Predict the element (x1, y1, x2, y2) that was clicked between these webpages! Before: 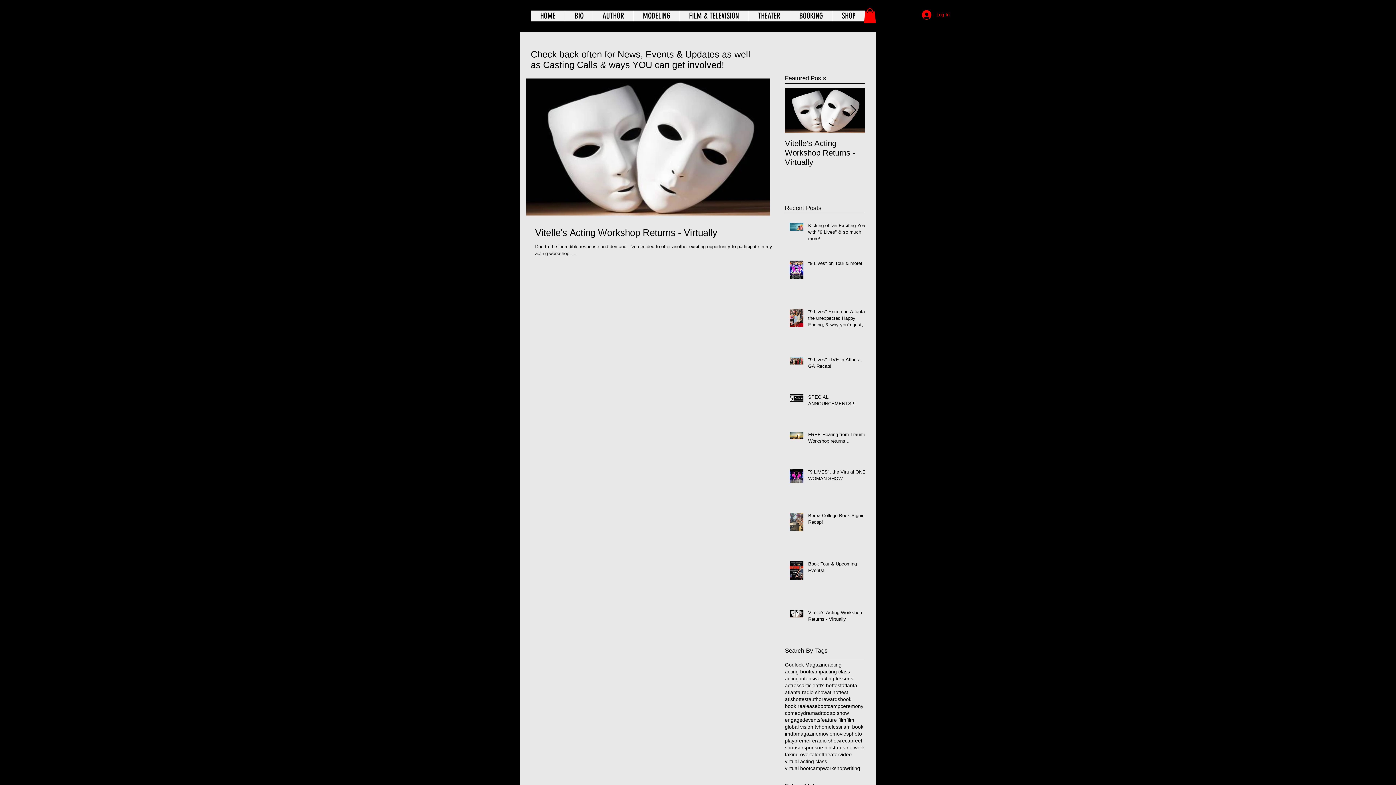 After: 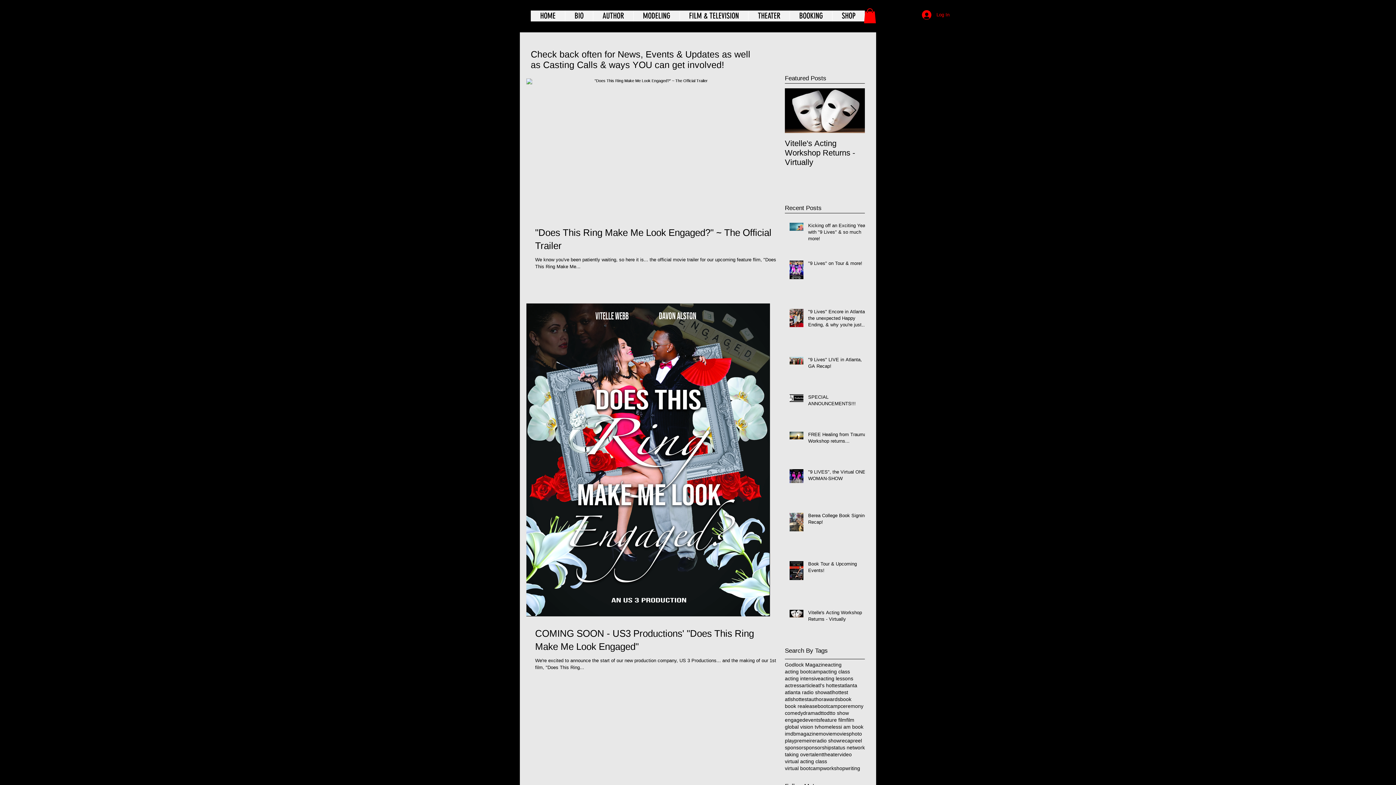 Action: bbox: (832, 731, 849, 737) label: movies